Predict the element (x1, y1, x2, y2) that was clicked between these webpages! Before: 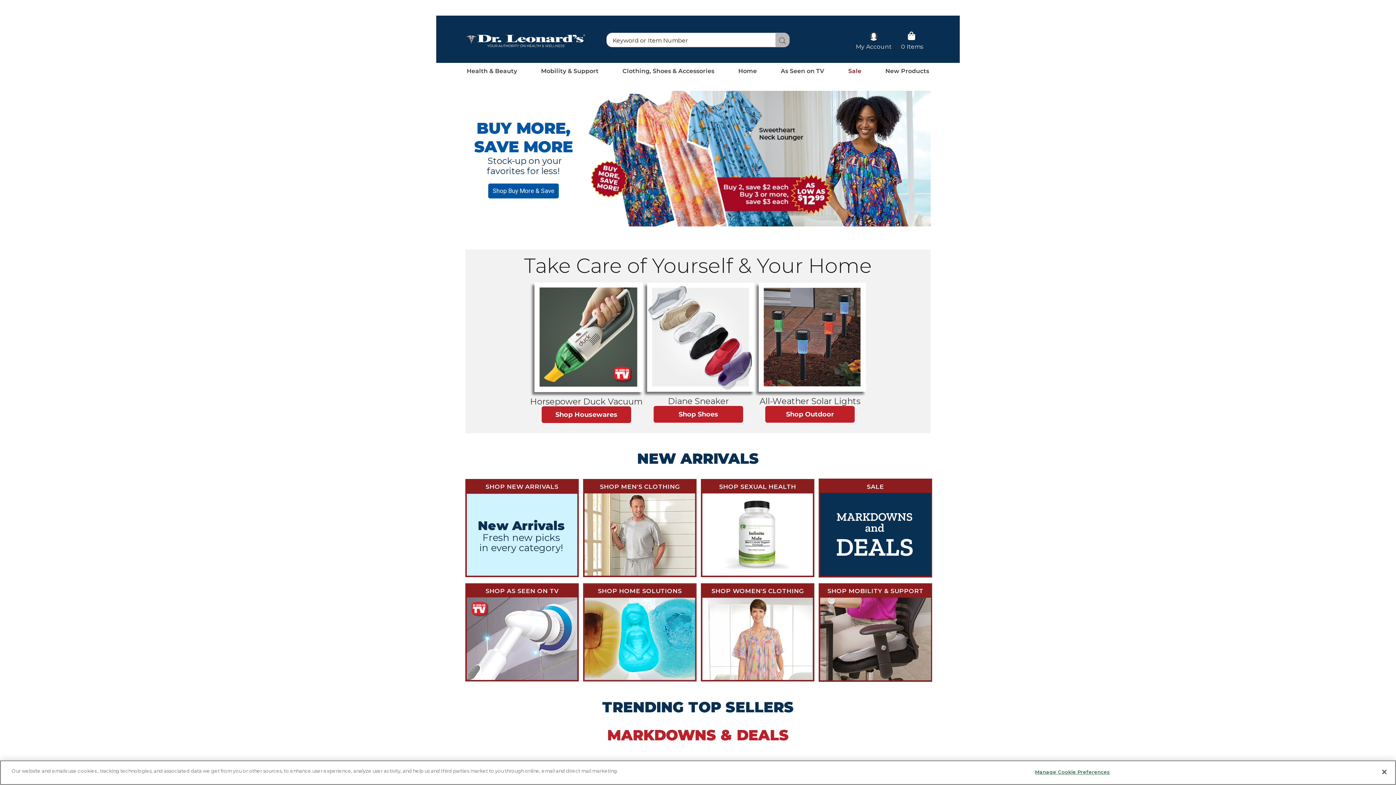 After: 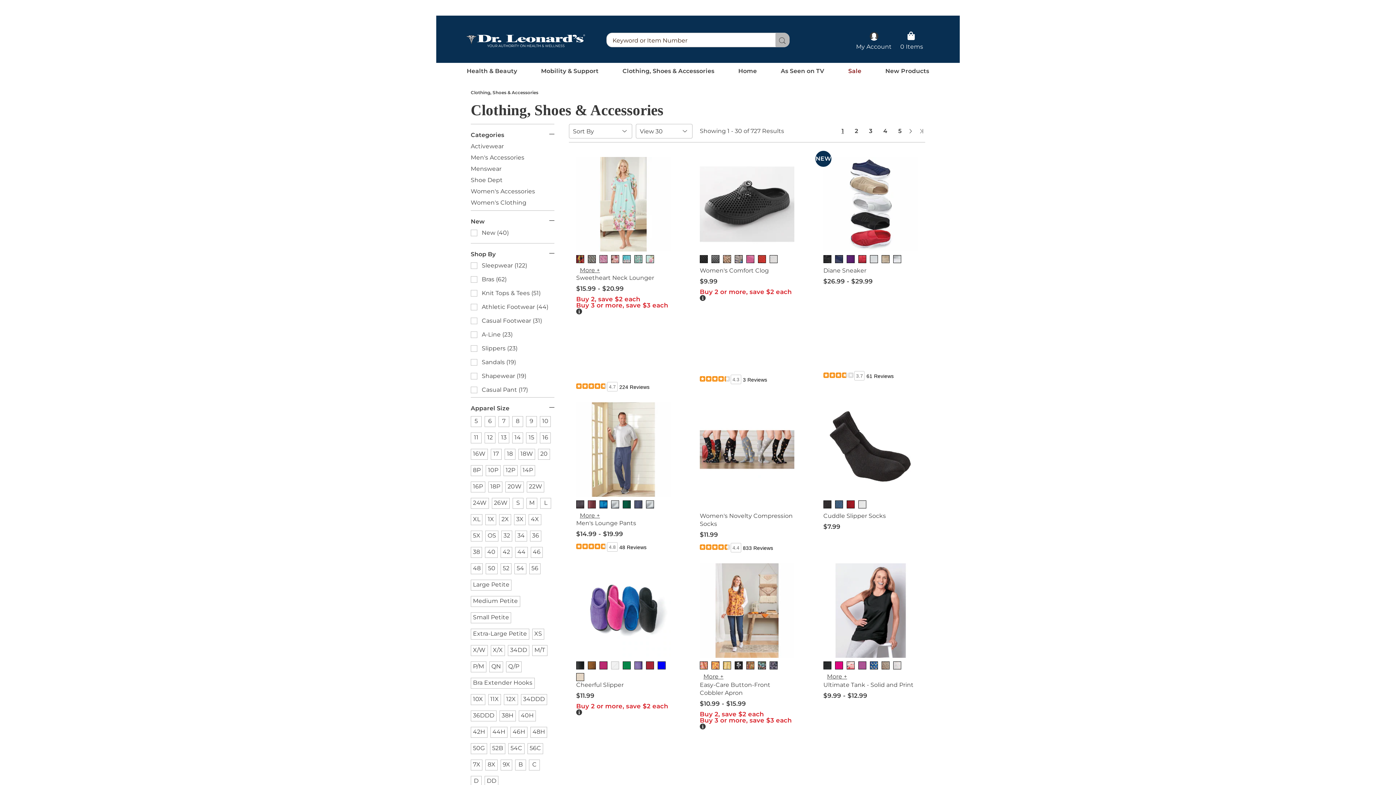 Action: label: Clothing, Shoes & Accessories bbox: (622, 67, 714, 74)